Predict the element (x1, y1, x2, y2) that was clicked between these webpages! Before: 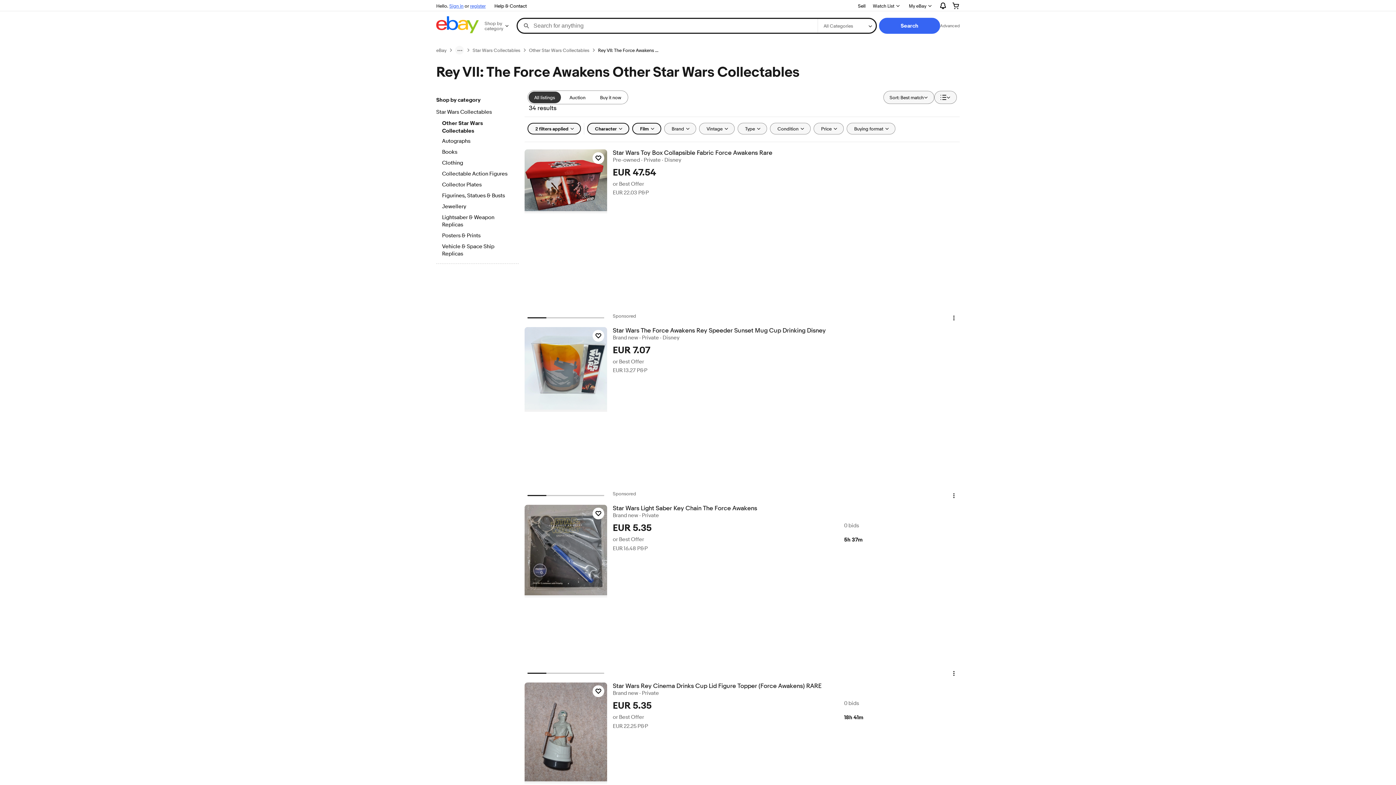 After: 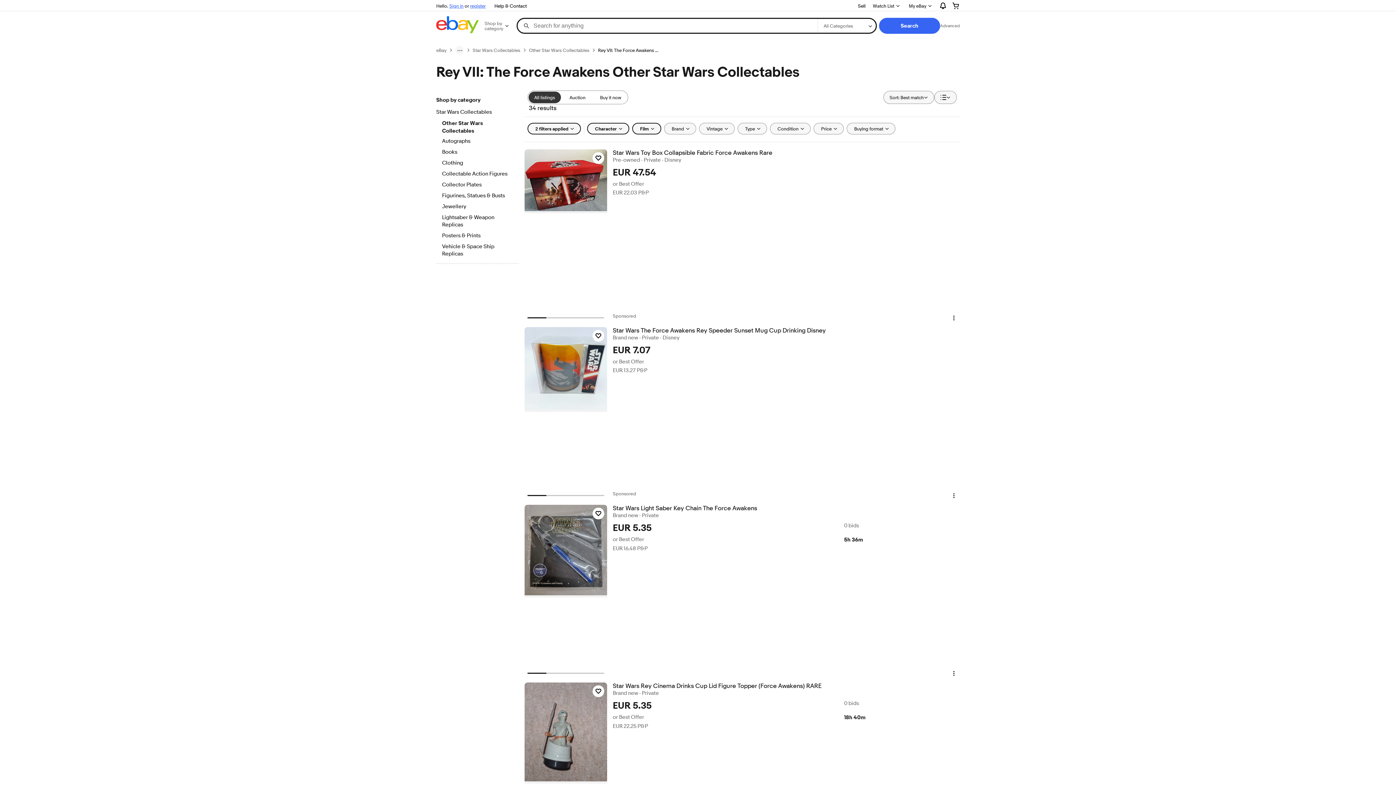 Action: bbox: (528, 91, 560, 103) label: All listings